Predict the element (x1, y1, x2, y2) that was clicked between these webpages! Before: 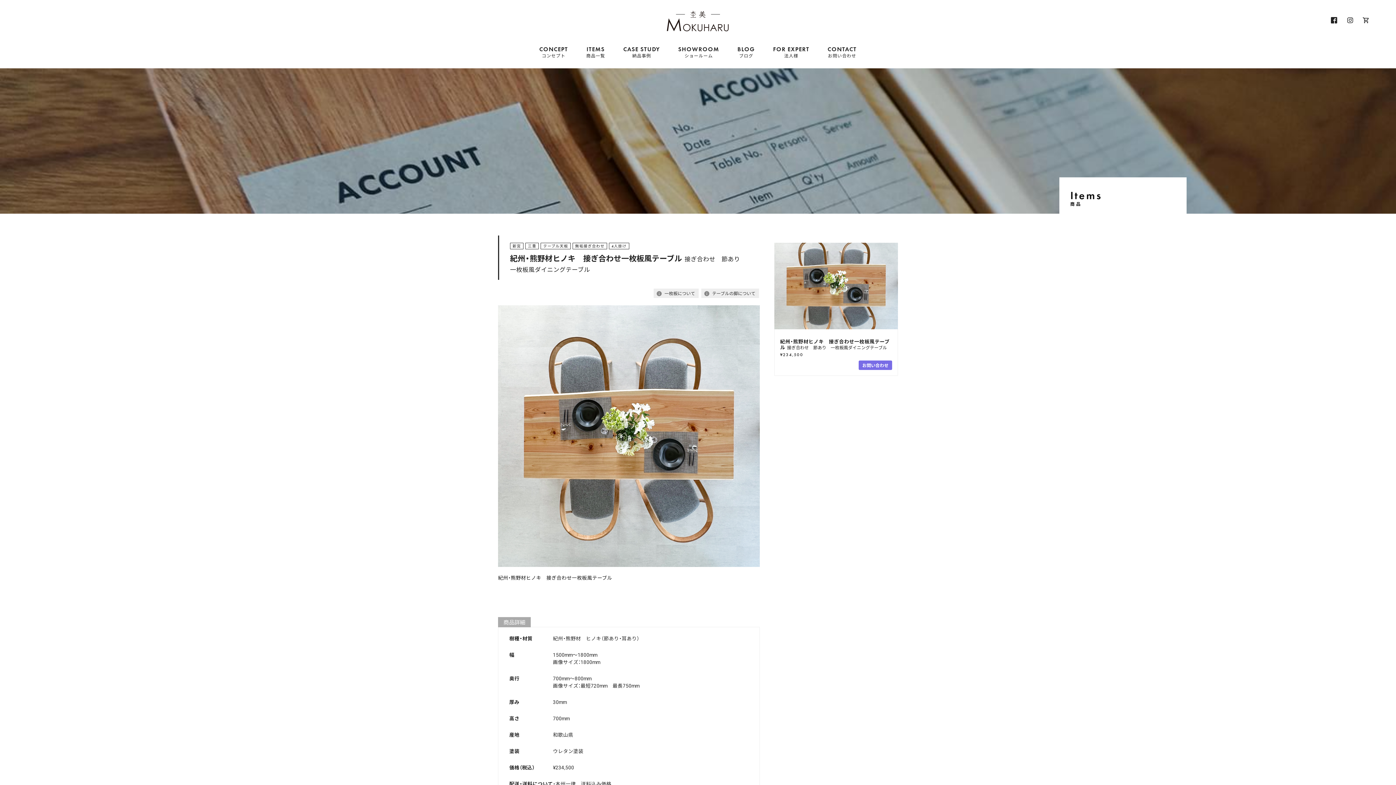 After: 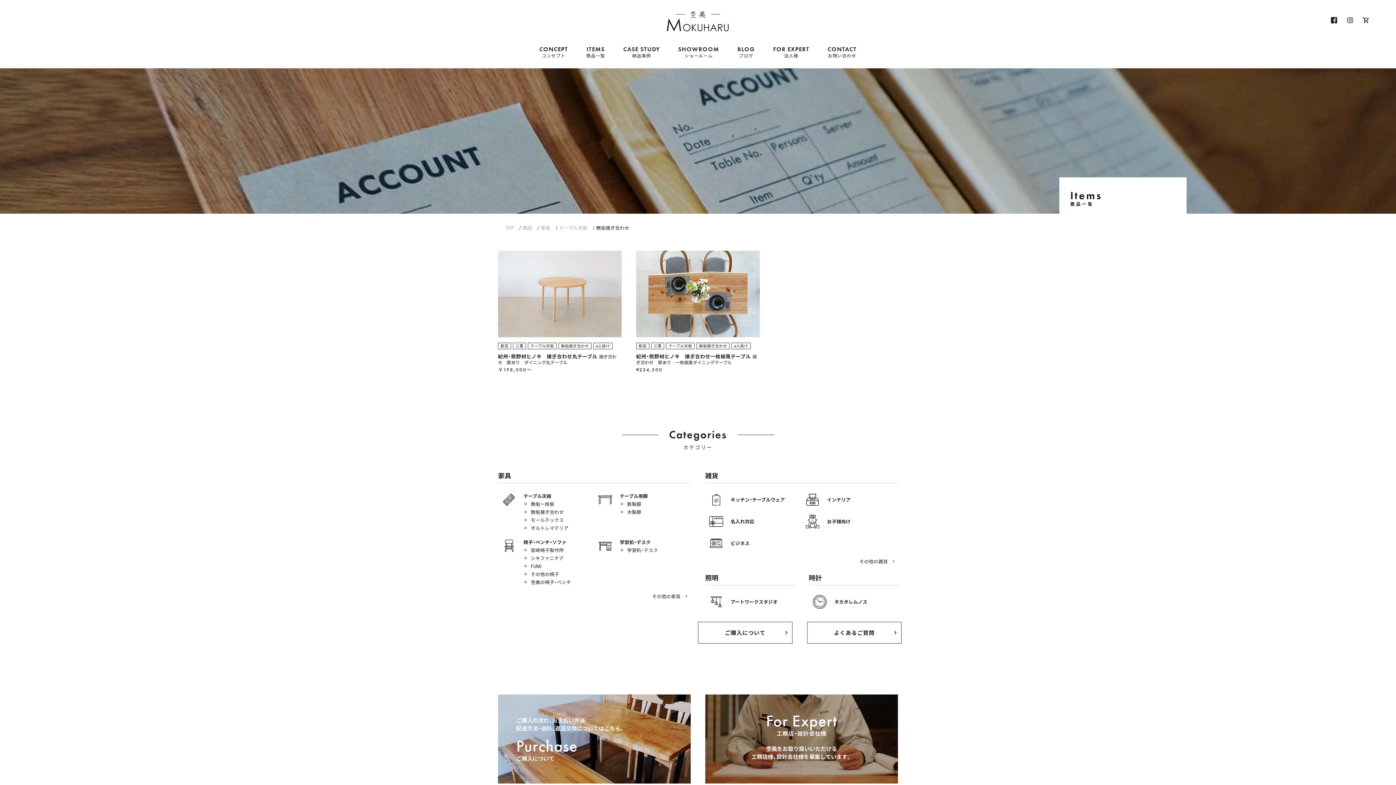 Action: label: 無垢接ぎ合わせ bbox: (572, 243, 607, 249)